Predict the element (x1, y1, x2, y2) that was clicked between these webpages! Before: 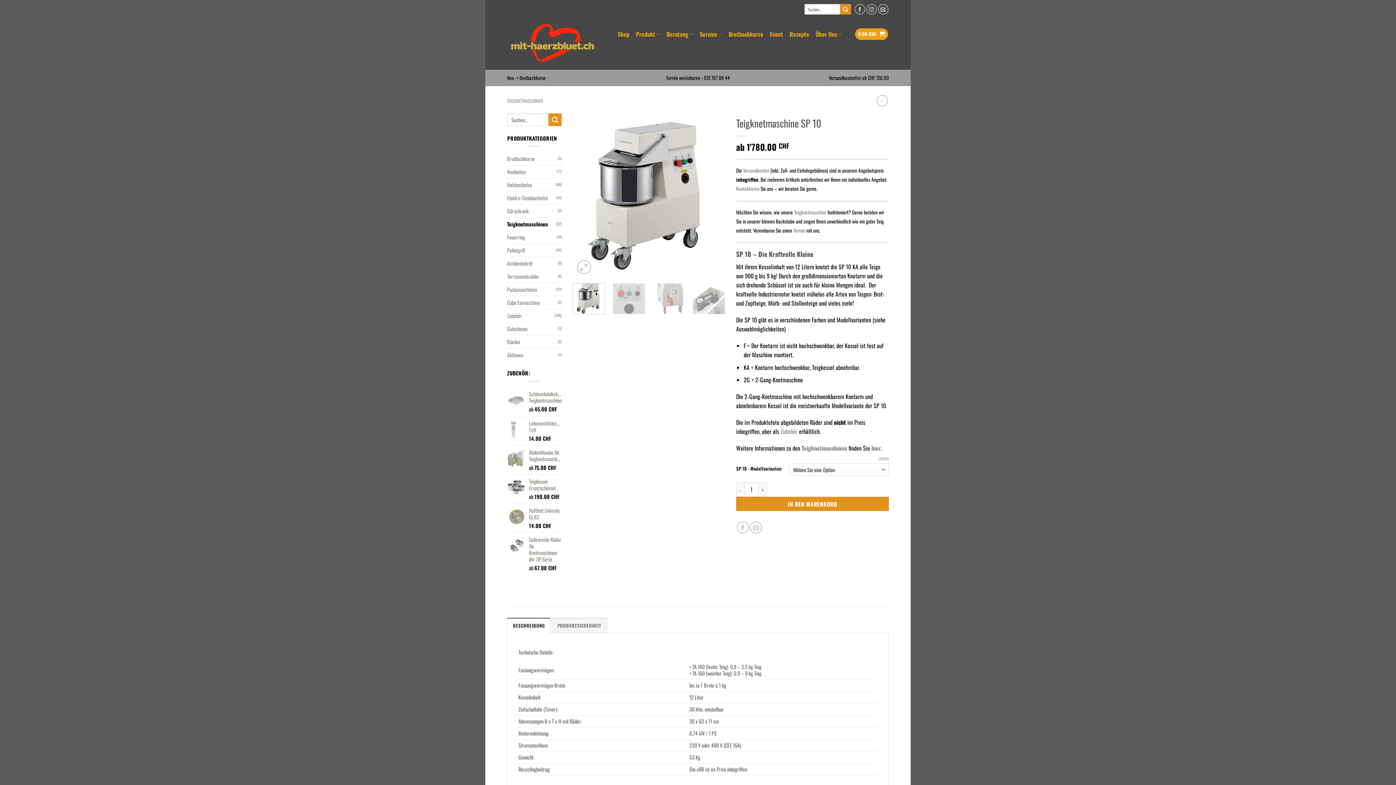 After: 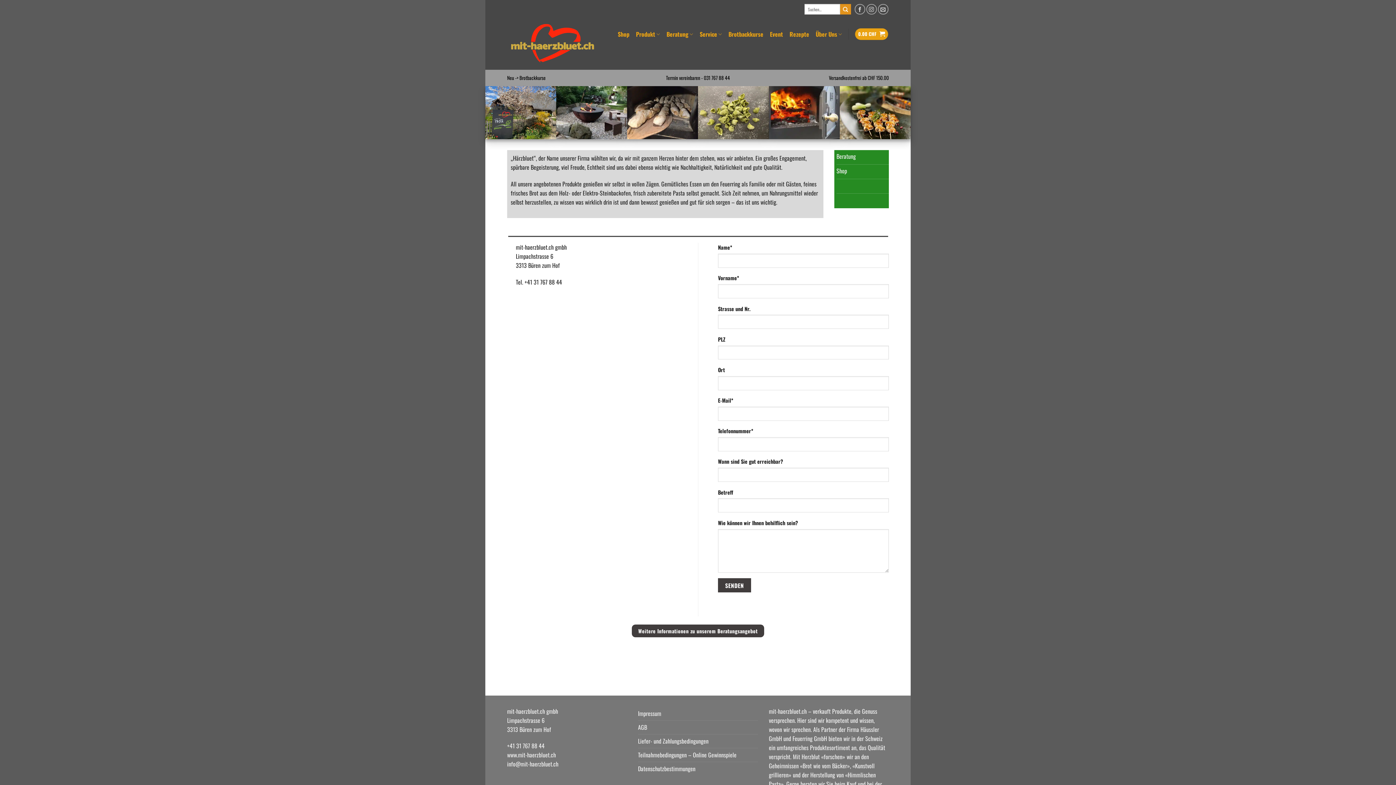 Action: bbox: (736, 185, 759, 192) label: Kontaktieren